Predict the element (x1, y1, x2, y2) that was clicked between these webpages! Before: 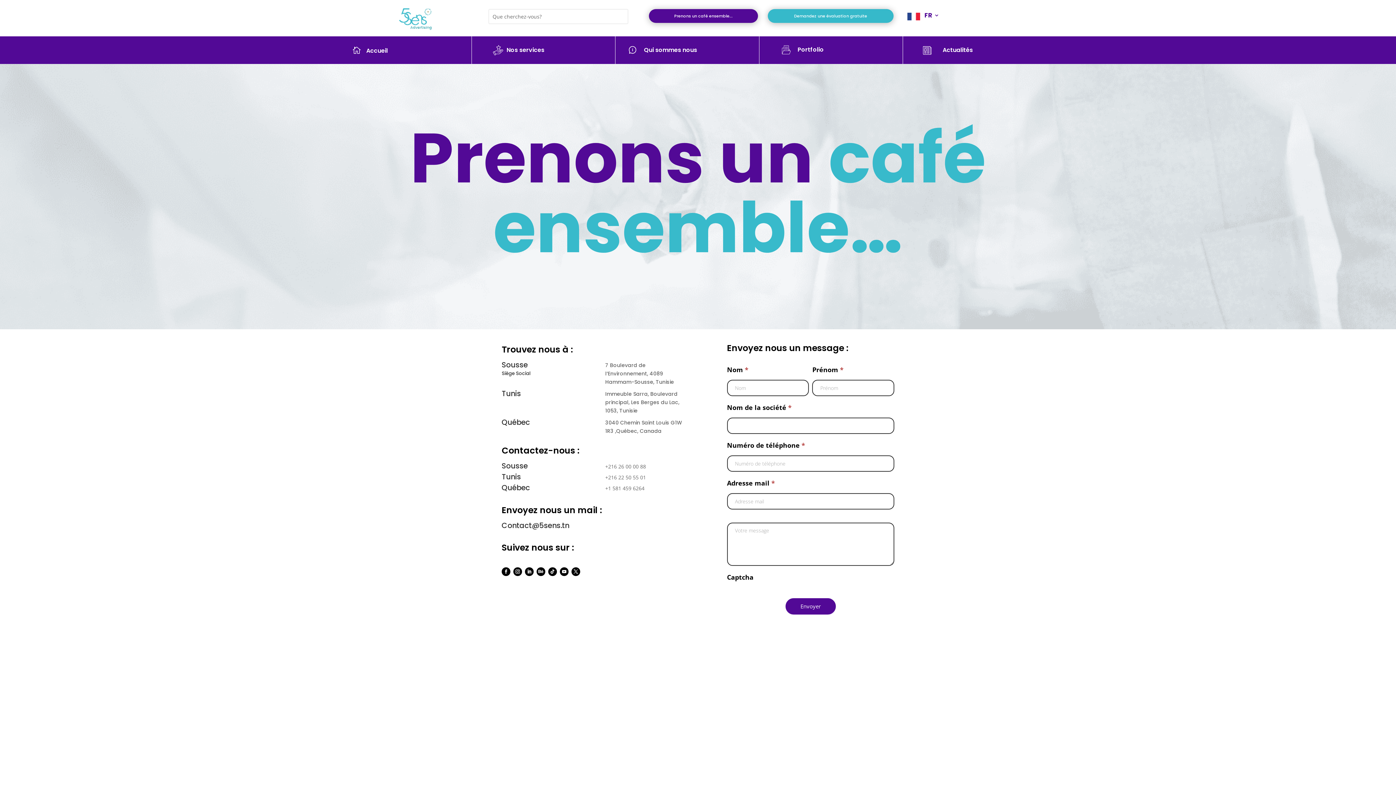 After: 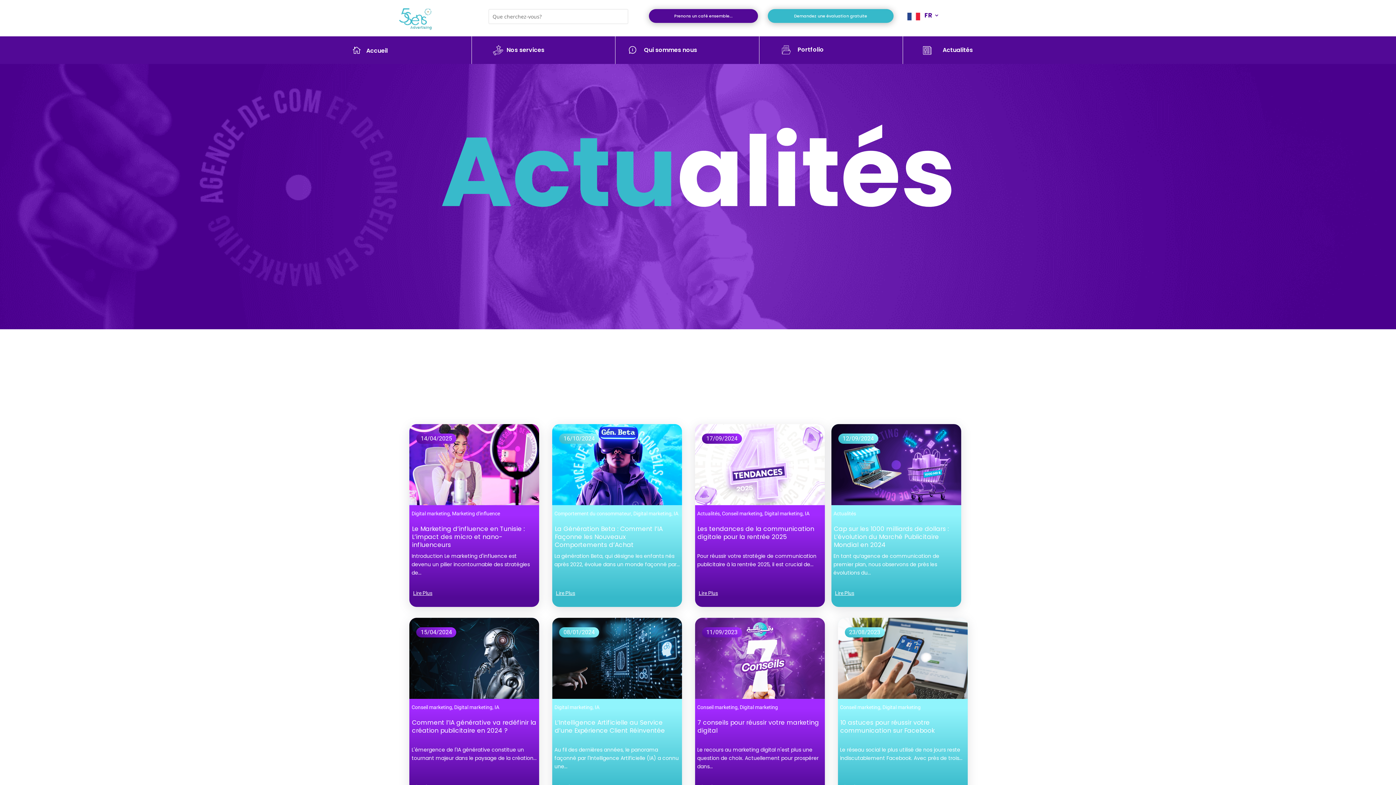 Action: label: Actualités bbox: (942, 36, 973, 64)